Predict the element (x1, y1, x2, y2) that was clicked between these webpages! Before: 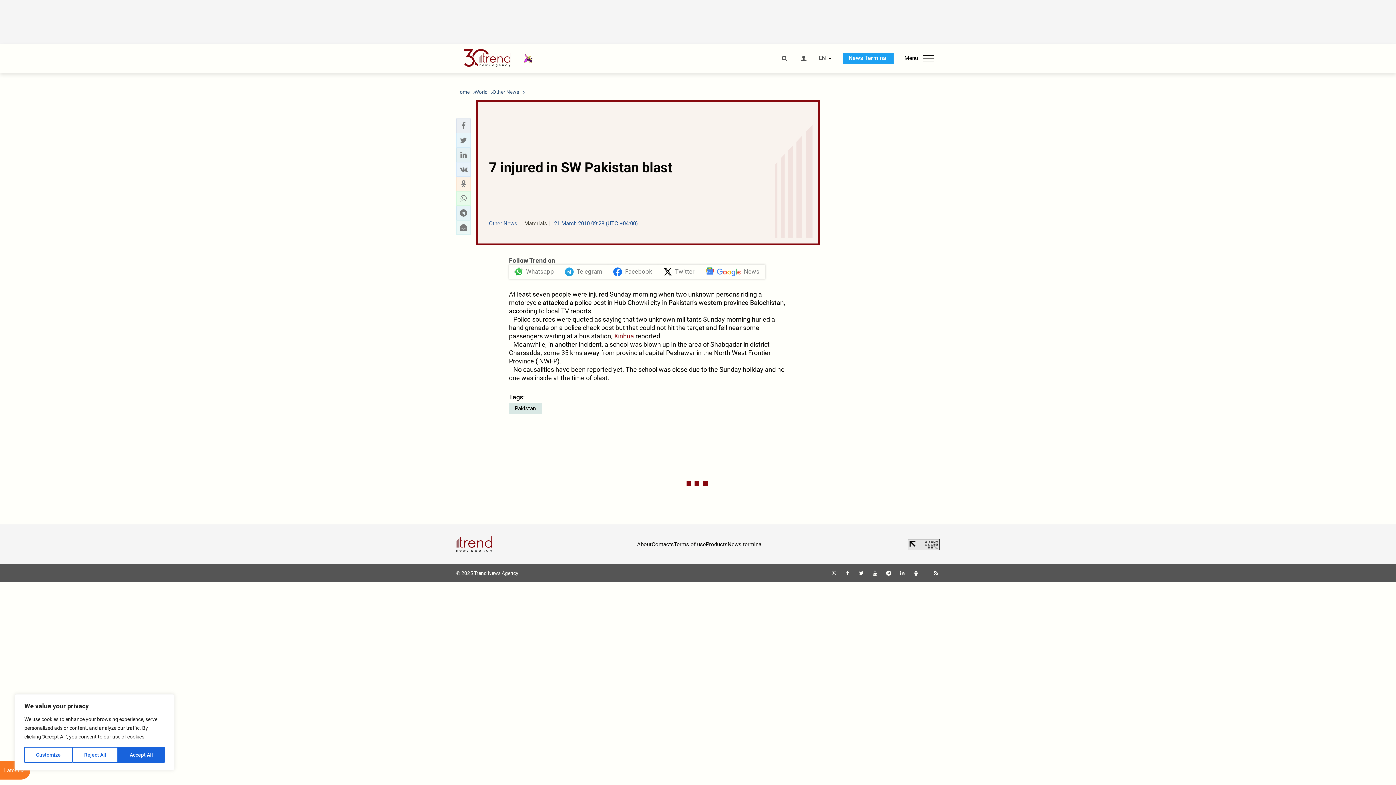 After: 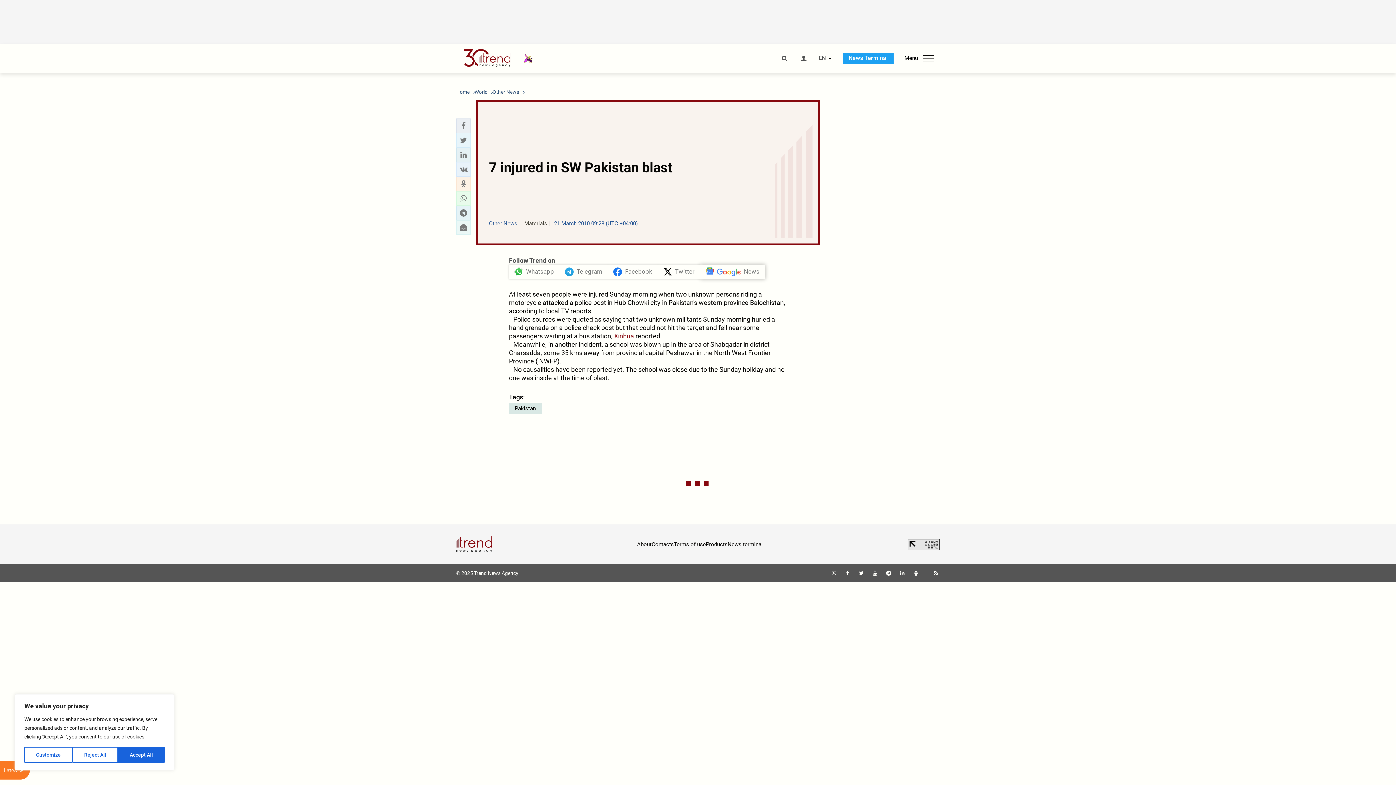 Action: label: News bbox: (700, 264, 765, 279)